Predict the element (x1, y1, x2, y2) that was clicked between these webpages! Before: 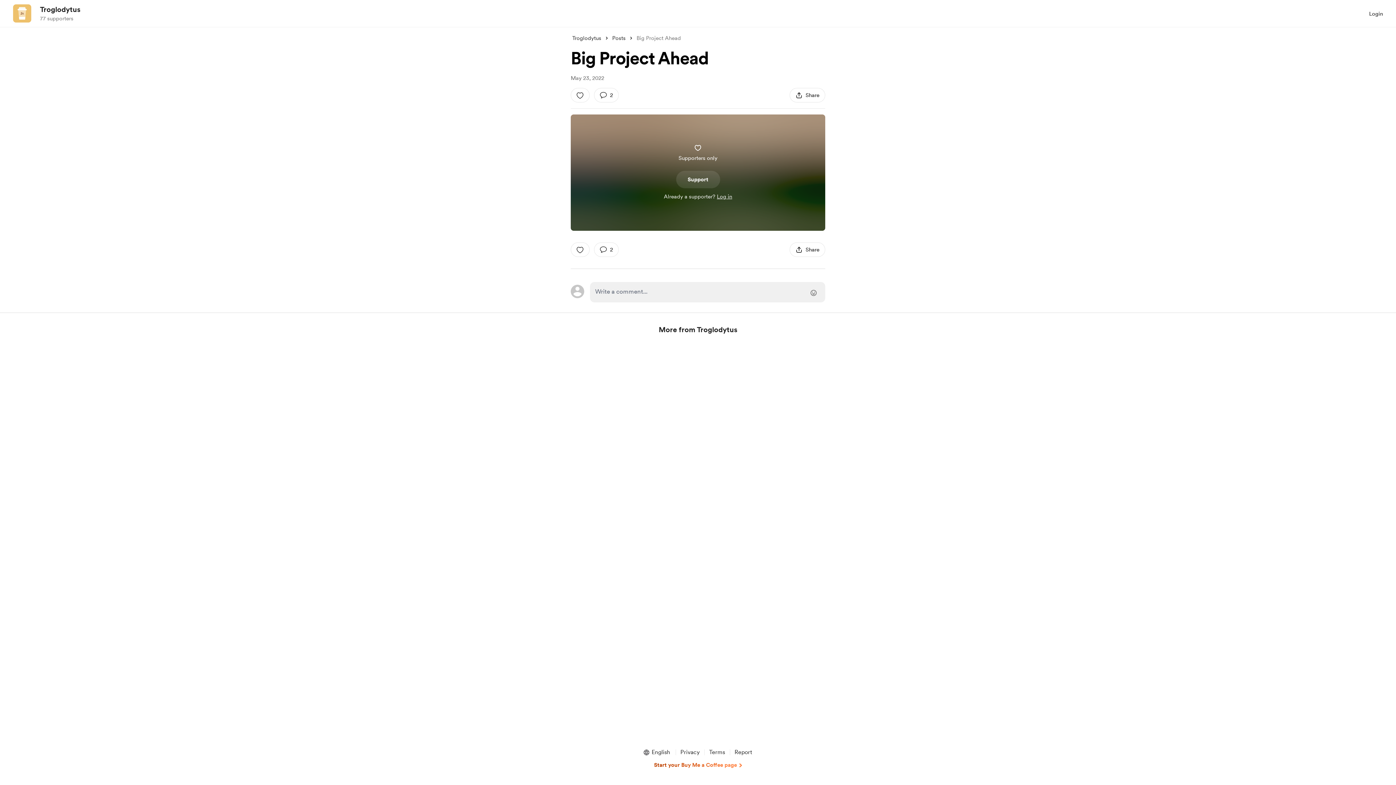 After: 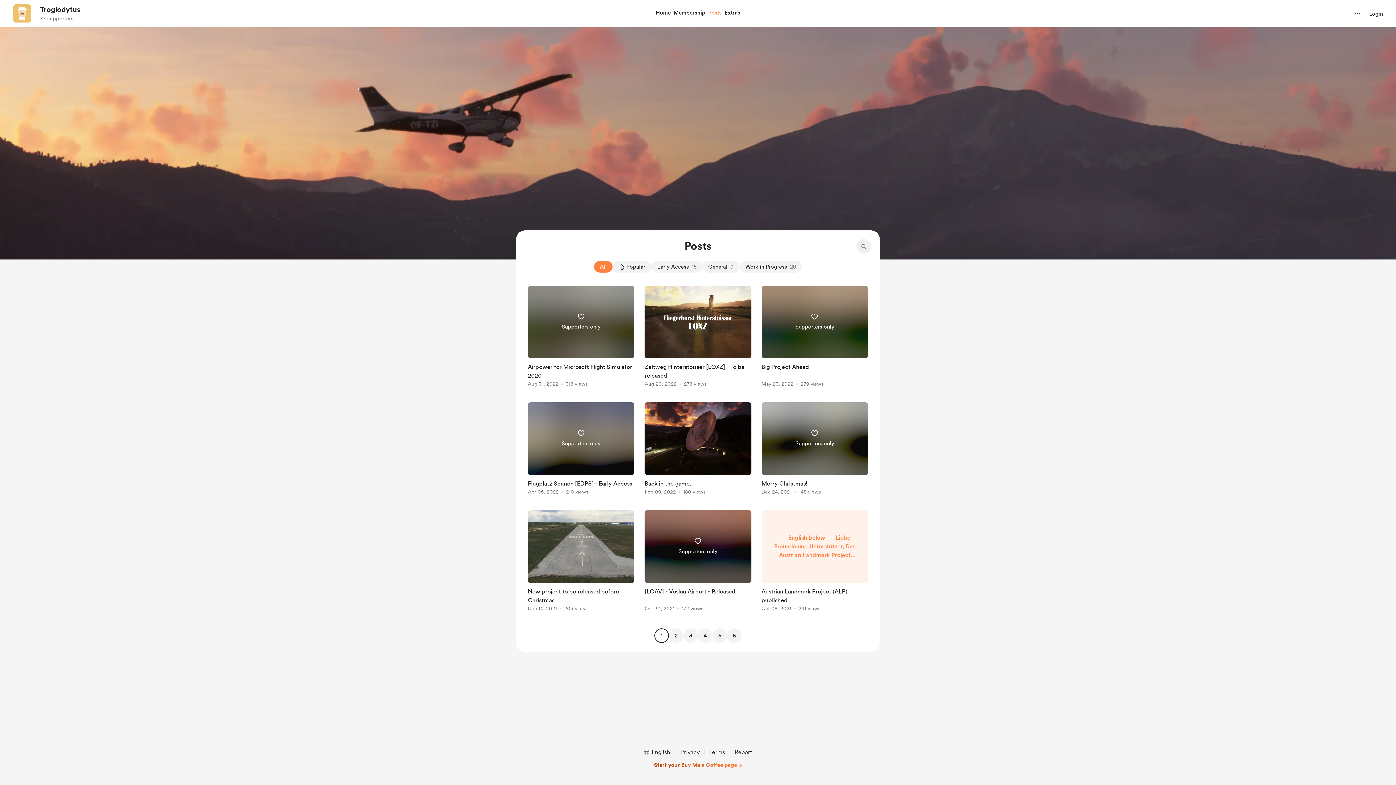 Action: bbox: (612, 34, 625, 42) label: Posts